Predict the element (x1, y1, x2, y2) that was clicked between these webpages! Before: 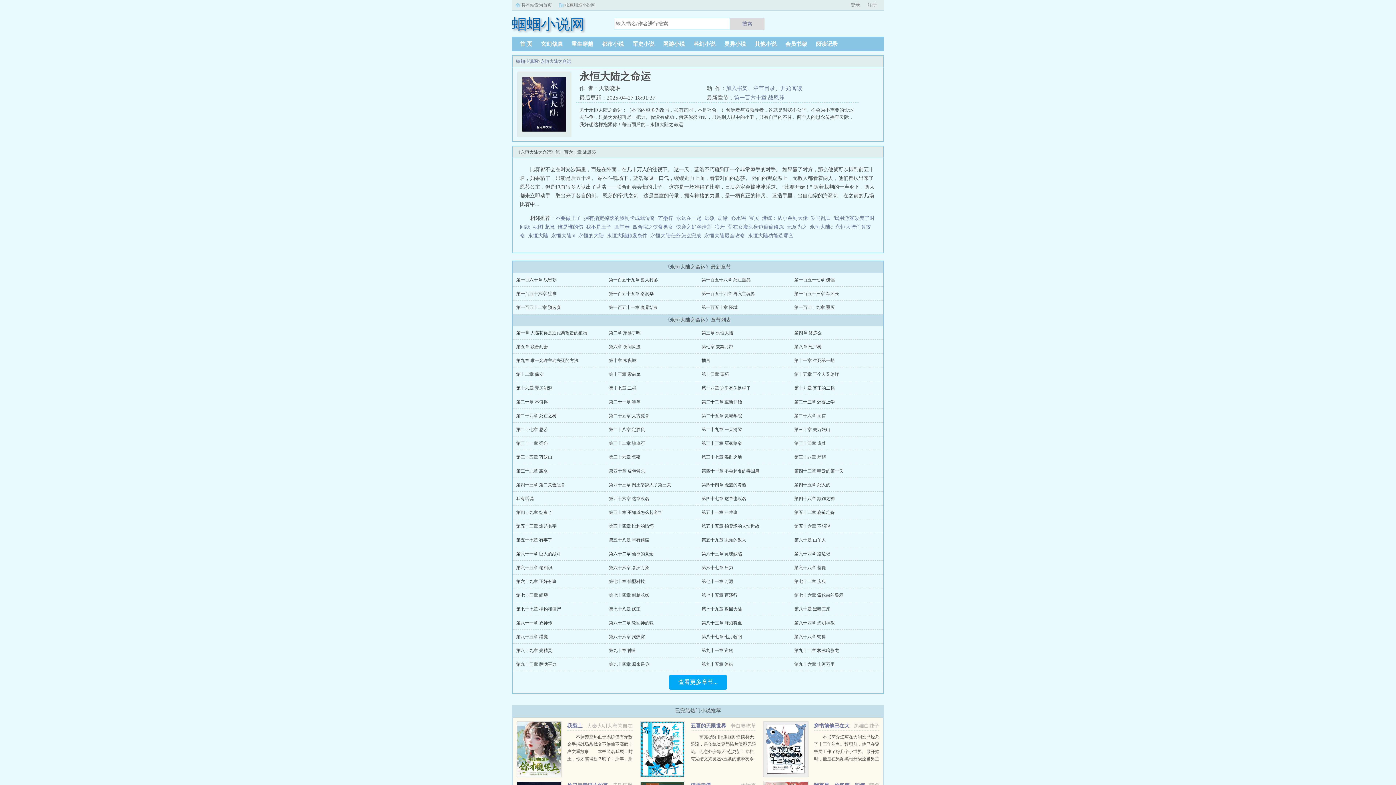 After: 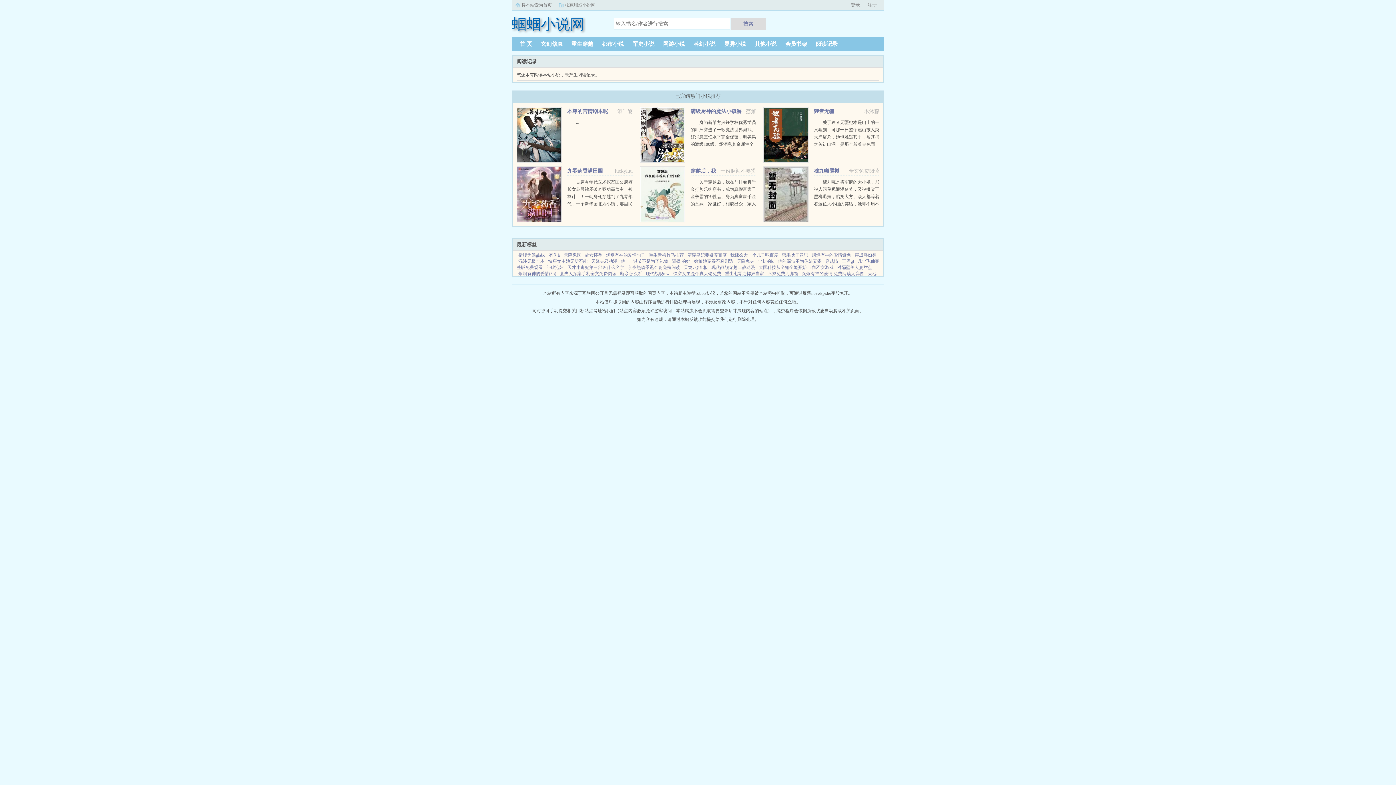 Action: bbox: (811, 41, 842, 46) label: 阅读记录